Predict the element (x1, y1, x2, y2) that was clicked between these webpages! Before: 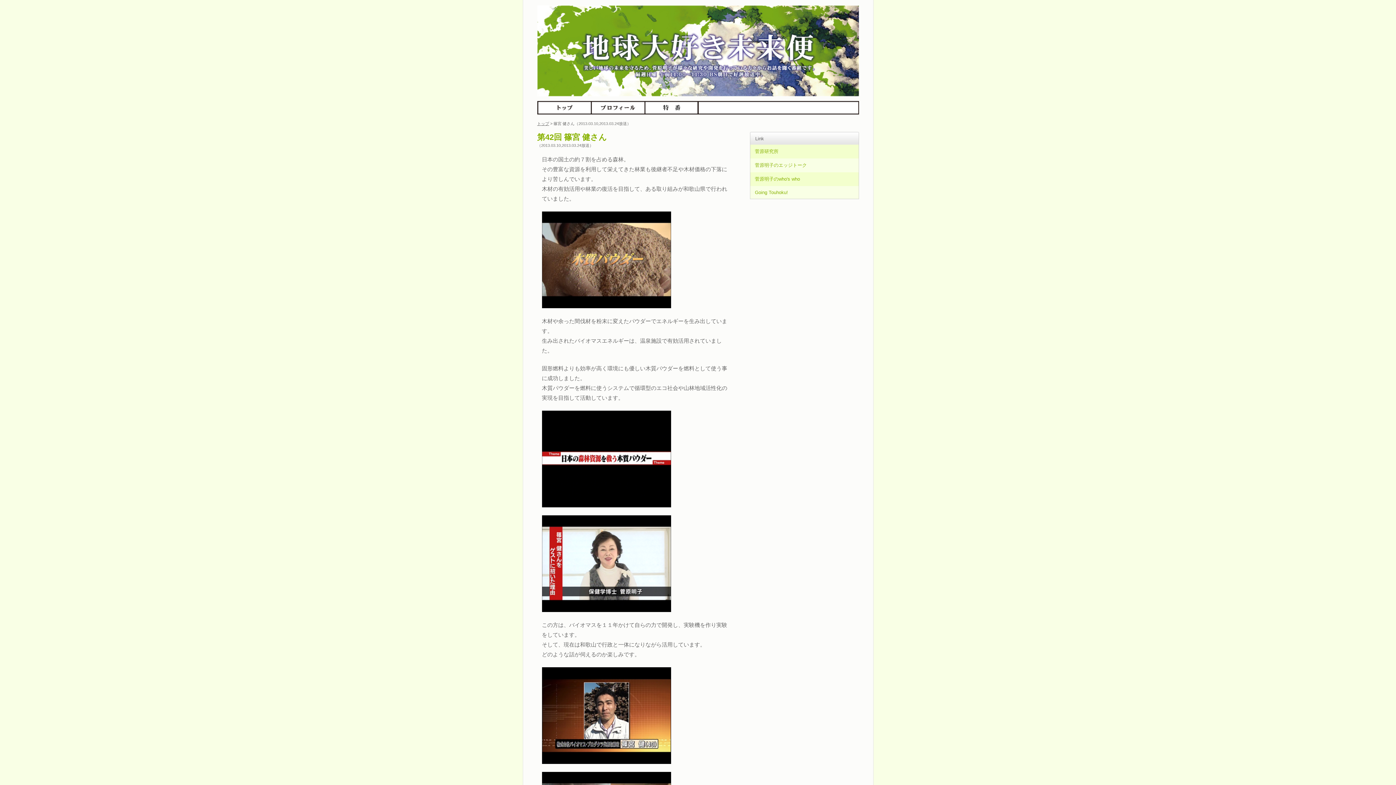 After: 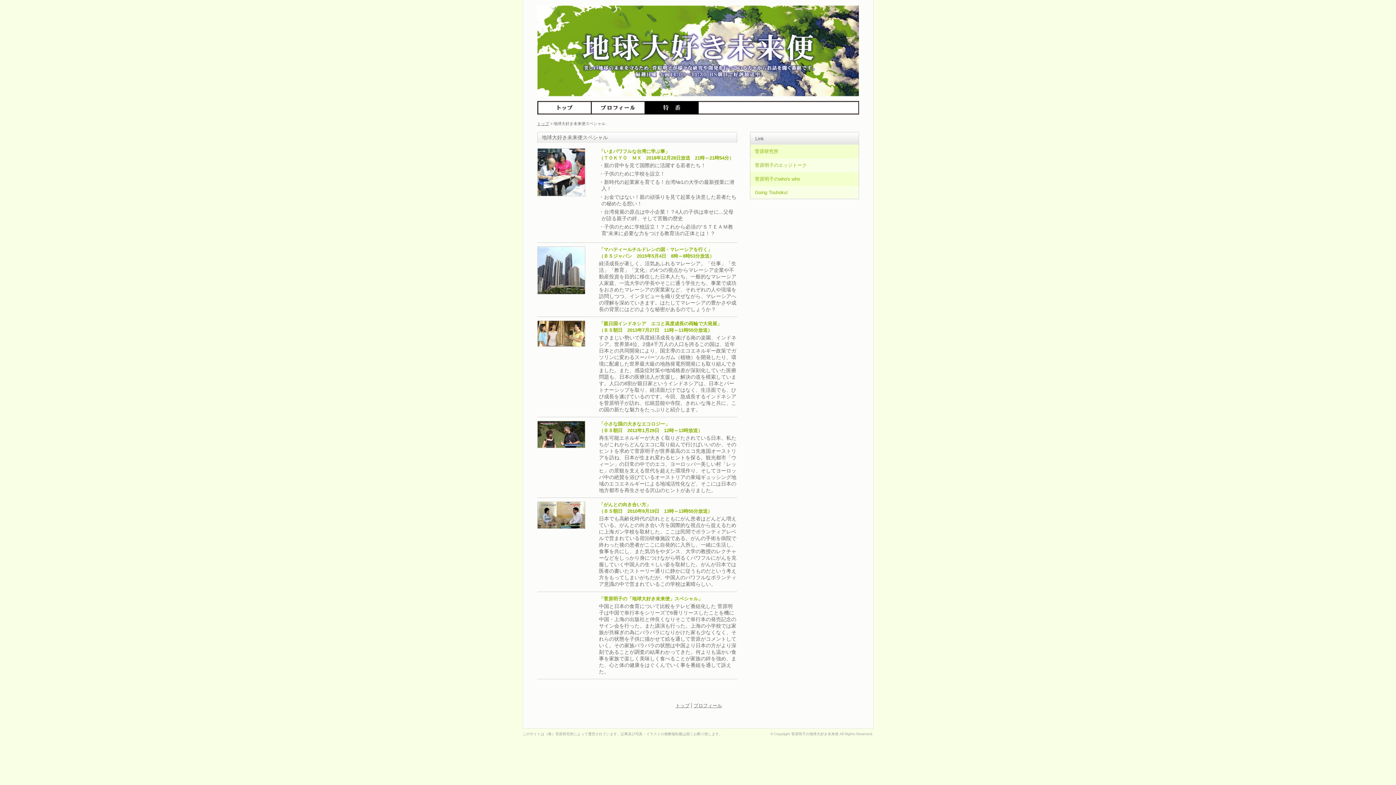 Action: bbox: (645, 101, 698, 106)